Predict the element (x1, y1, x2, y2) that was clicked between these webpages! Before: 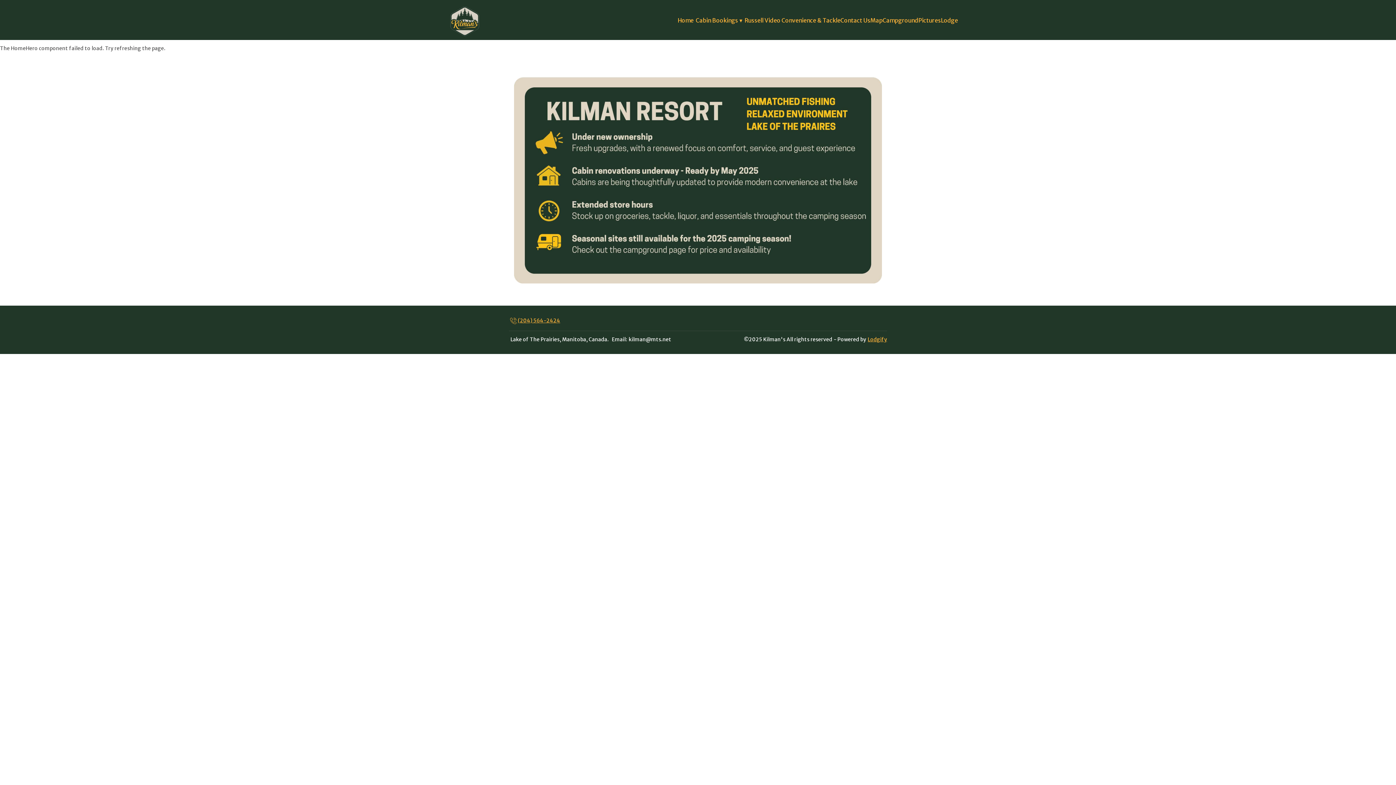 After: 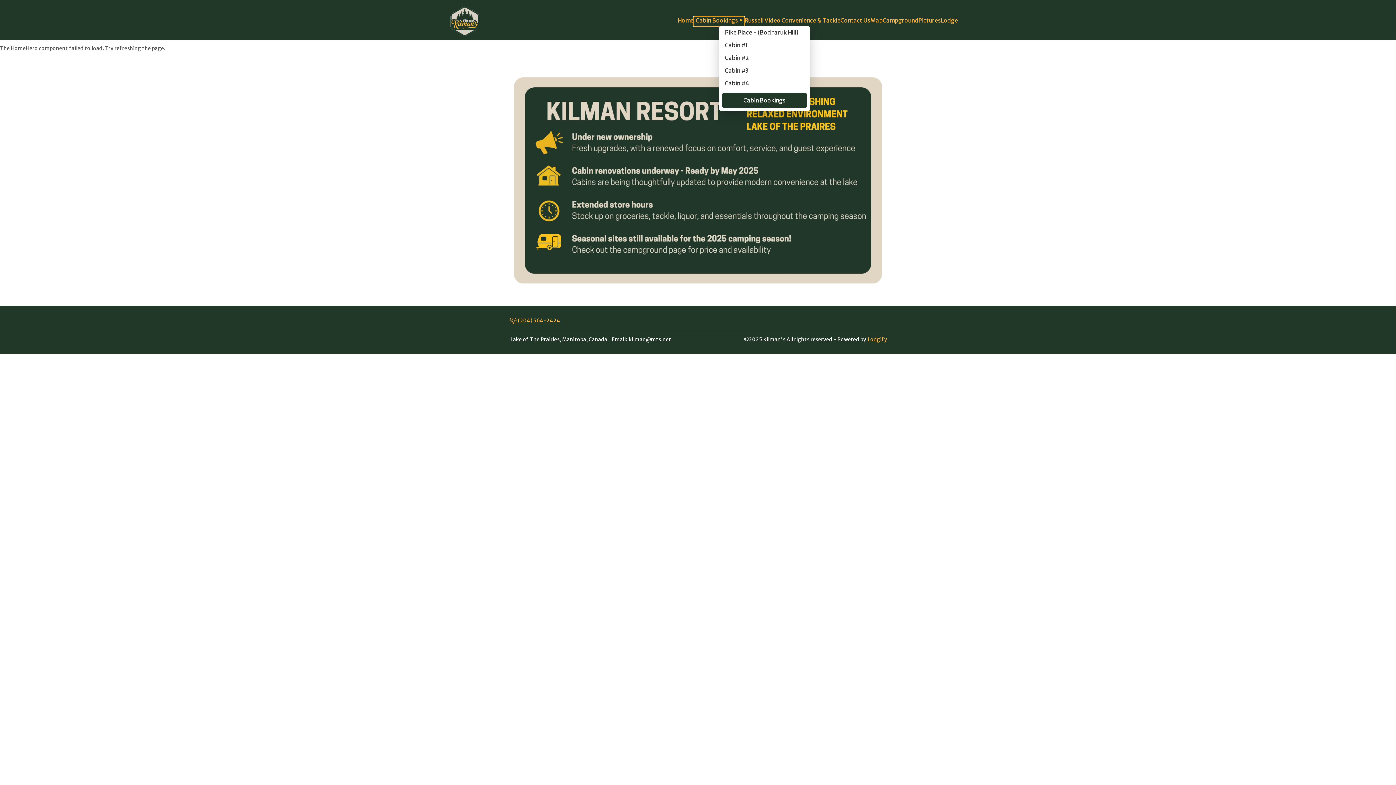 Action: bbox: (693, 16, 744, 26) label: Cabin Bookings
▾